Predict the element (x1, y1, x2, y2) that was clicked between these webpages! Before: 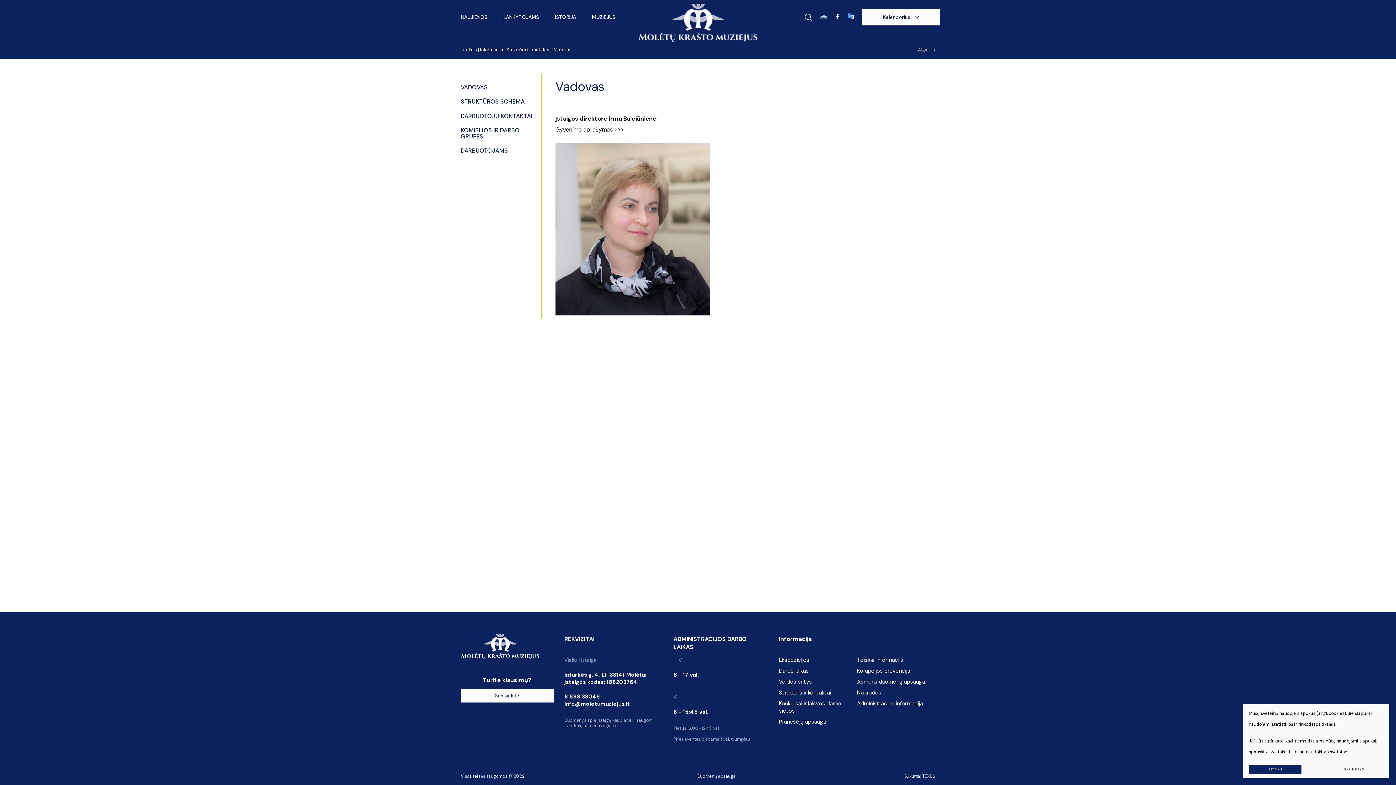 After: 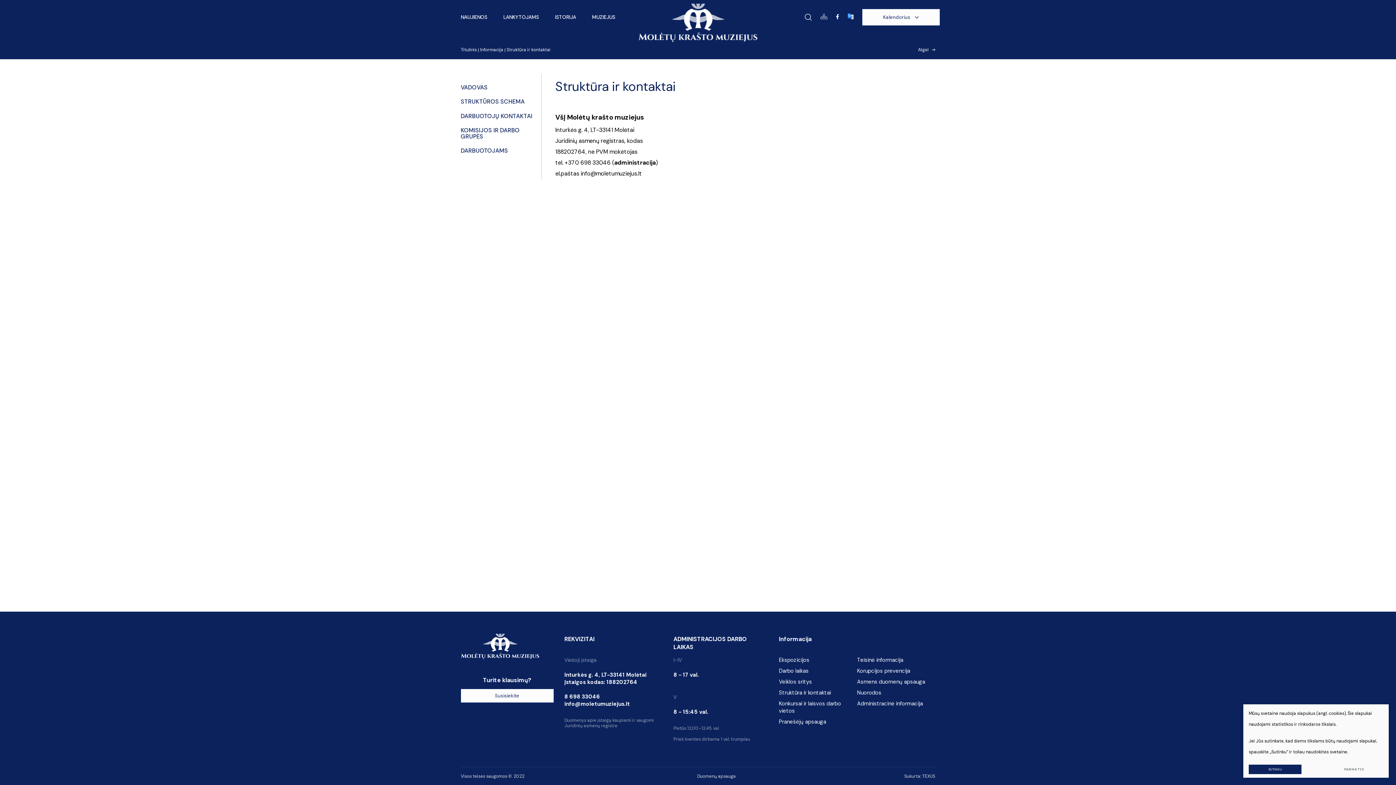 Action: label: Struktūra ir kontaktai bbox: (779, 689, 831, 696)